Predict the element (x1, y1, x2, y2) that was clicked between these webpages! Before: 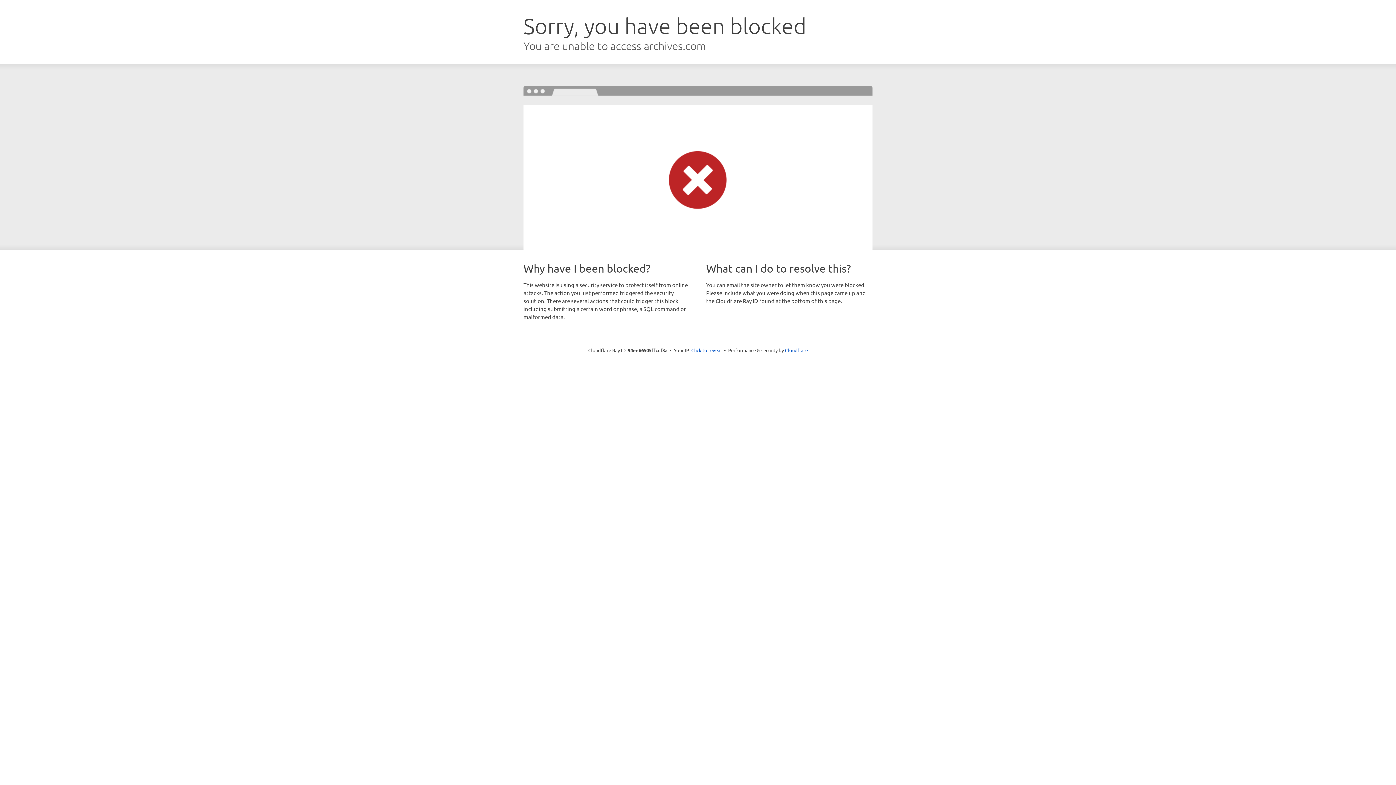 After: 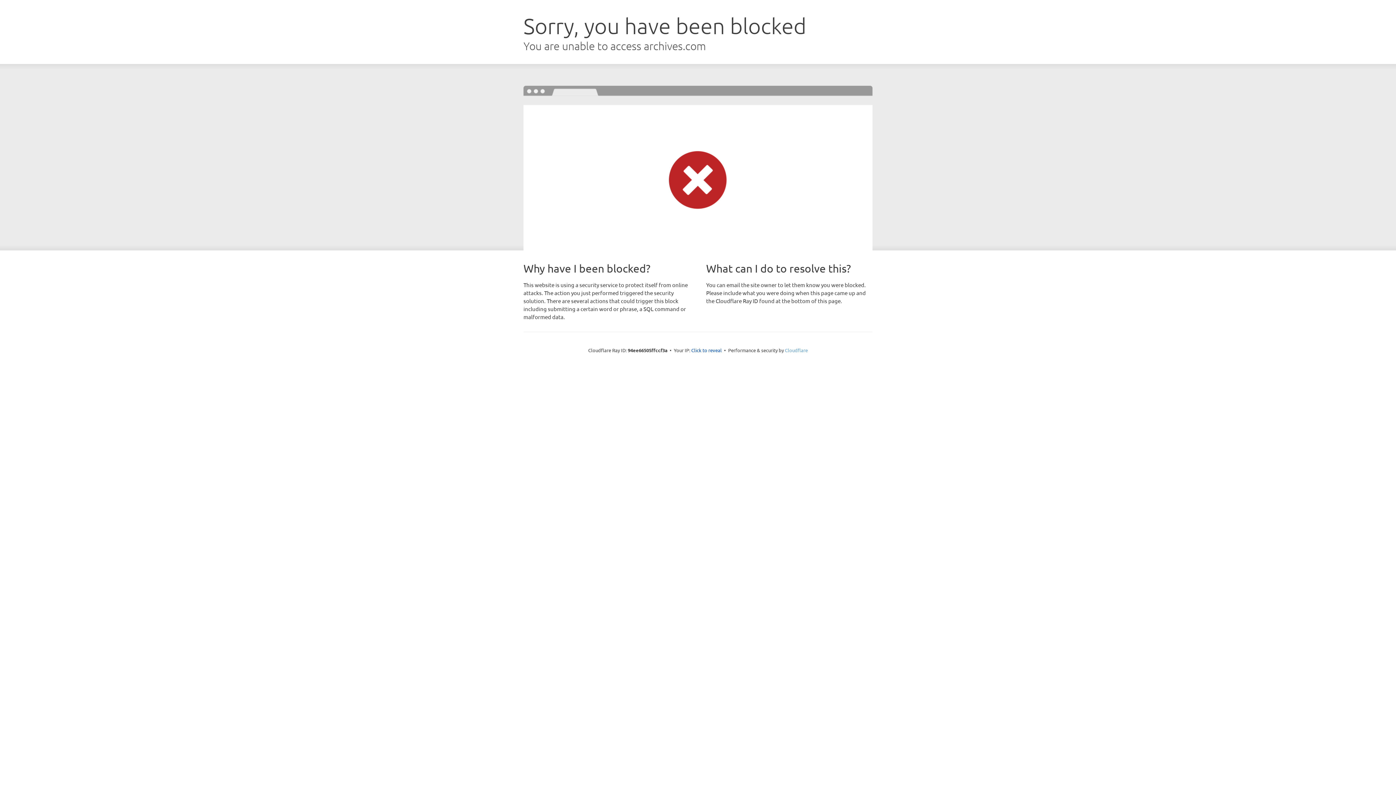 Action: label: Cloudflare bbox: (785, 347, 808, 353)